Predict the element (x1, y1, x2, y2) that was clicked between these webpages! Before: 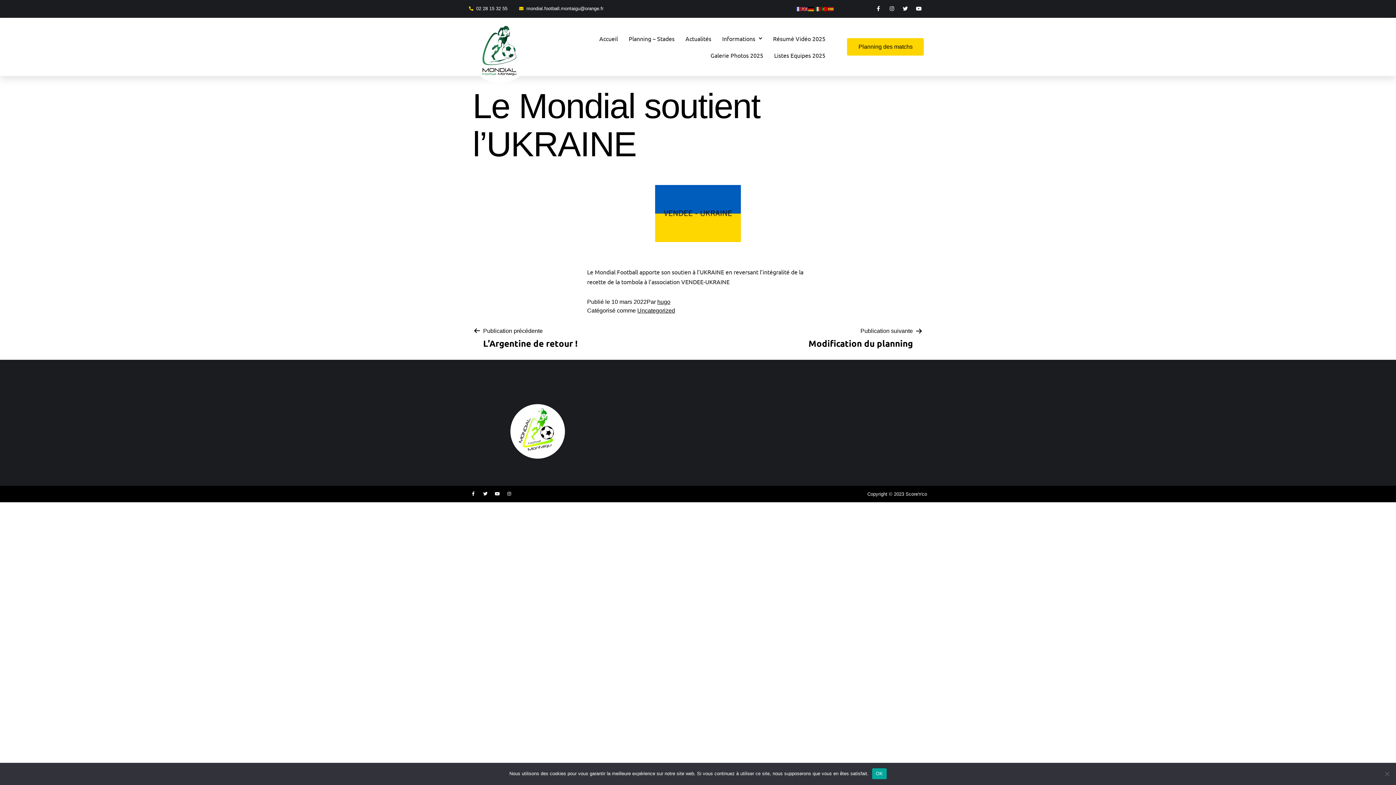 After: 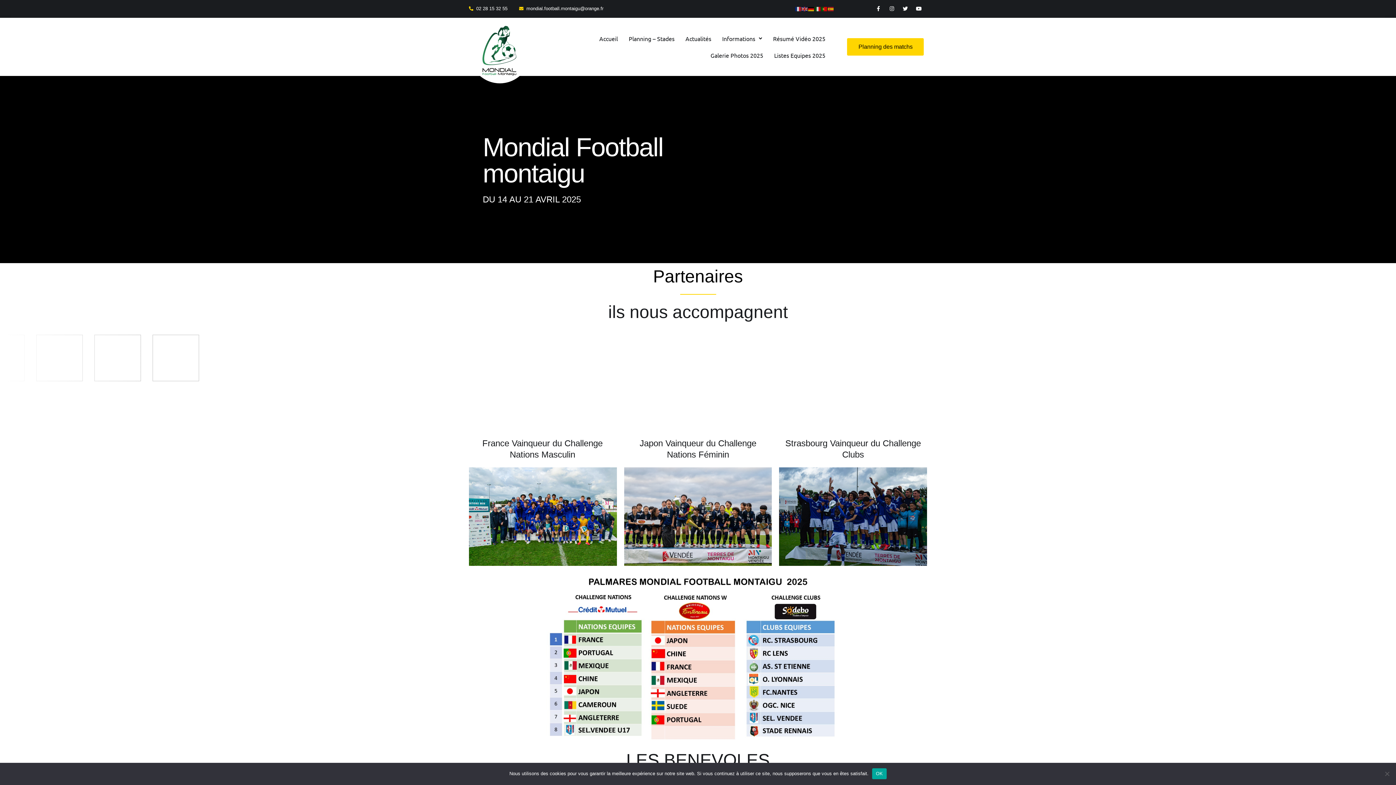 Action: label: Accueil bbox: (593, 30, 623, 46)